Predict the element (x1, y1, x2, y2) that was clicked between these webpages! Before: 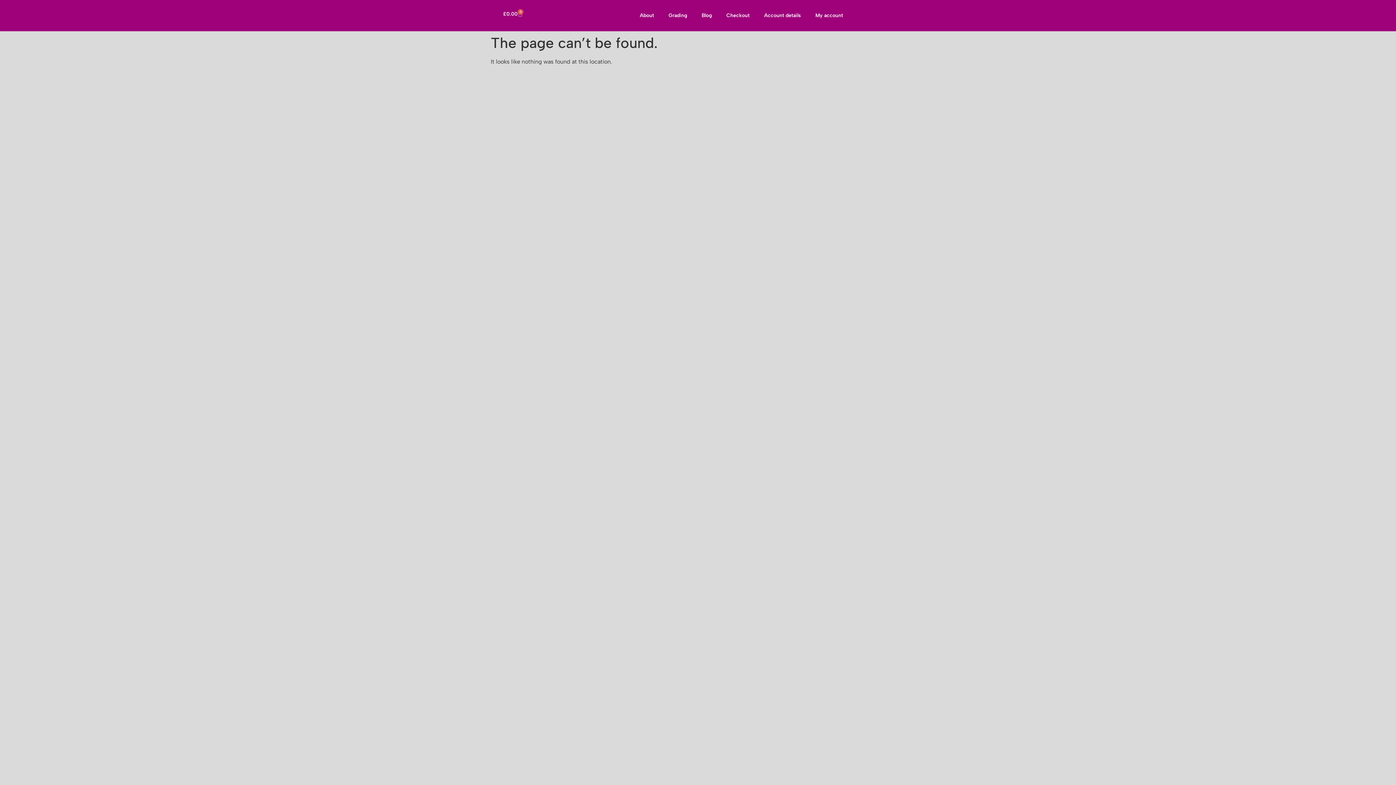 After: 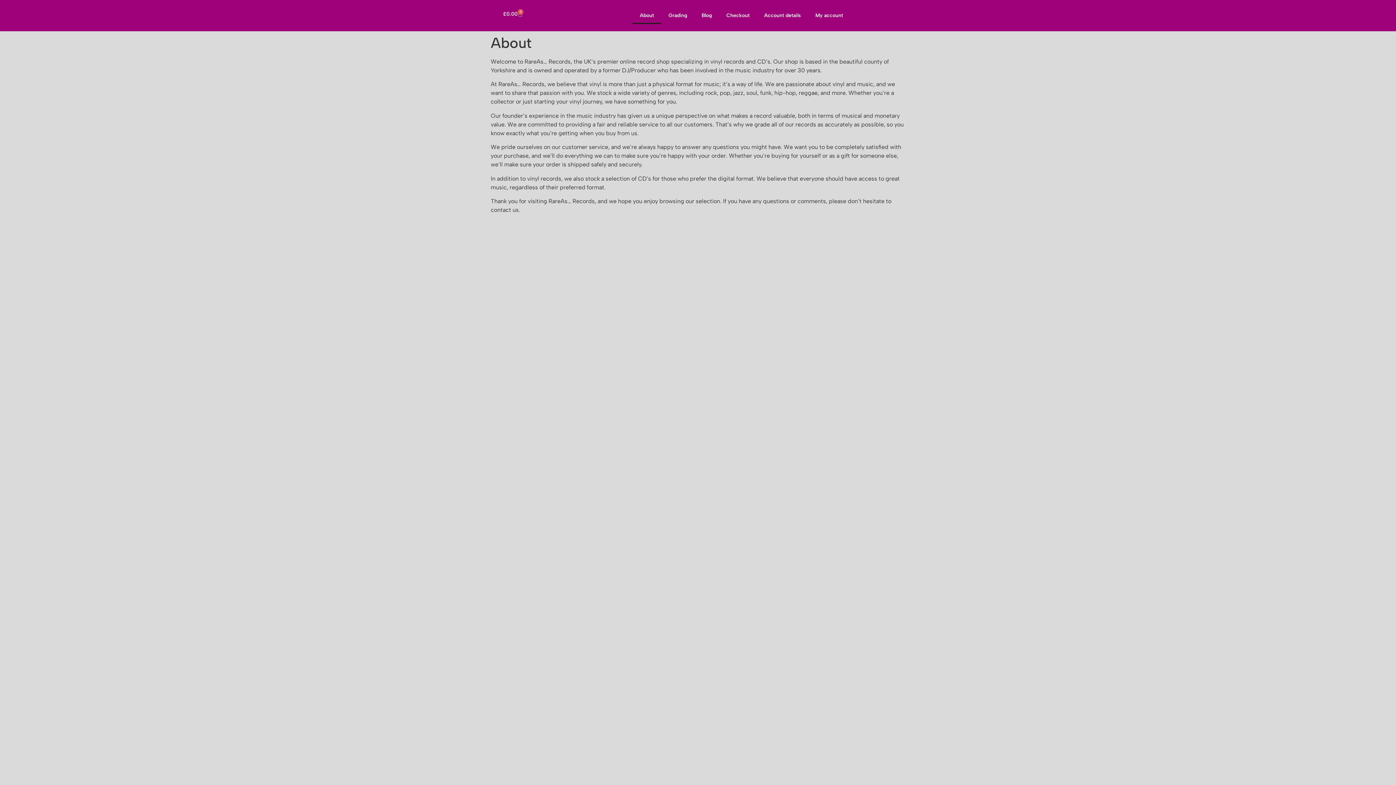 Action: bbox: (632, 7, 661, 24) label: About